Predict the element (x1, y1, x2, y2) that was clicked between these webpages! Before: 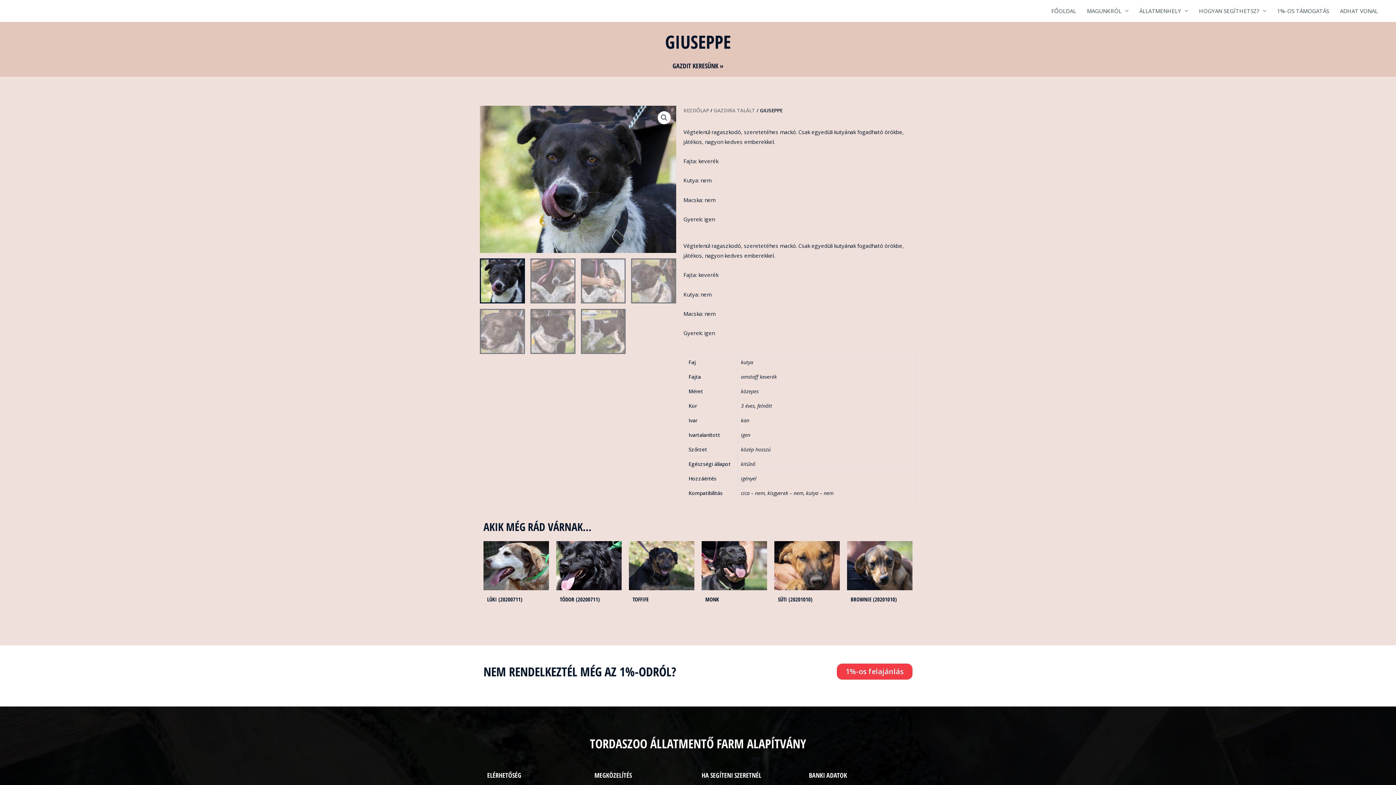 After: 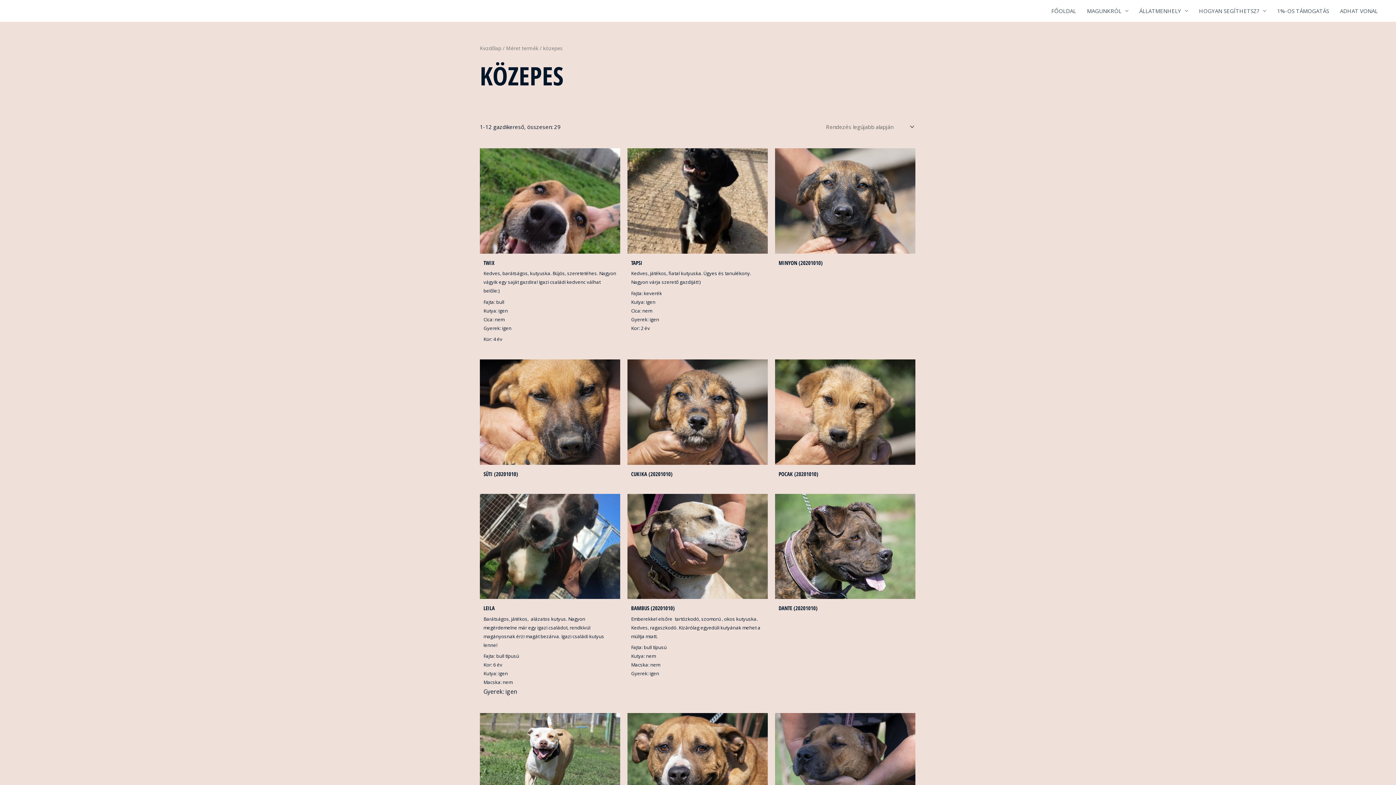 Action: label: közepes bbox: (741, 388, 758, 395)